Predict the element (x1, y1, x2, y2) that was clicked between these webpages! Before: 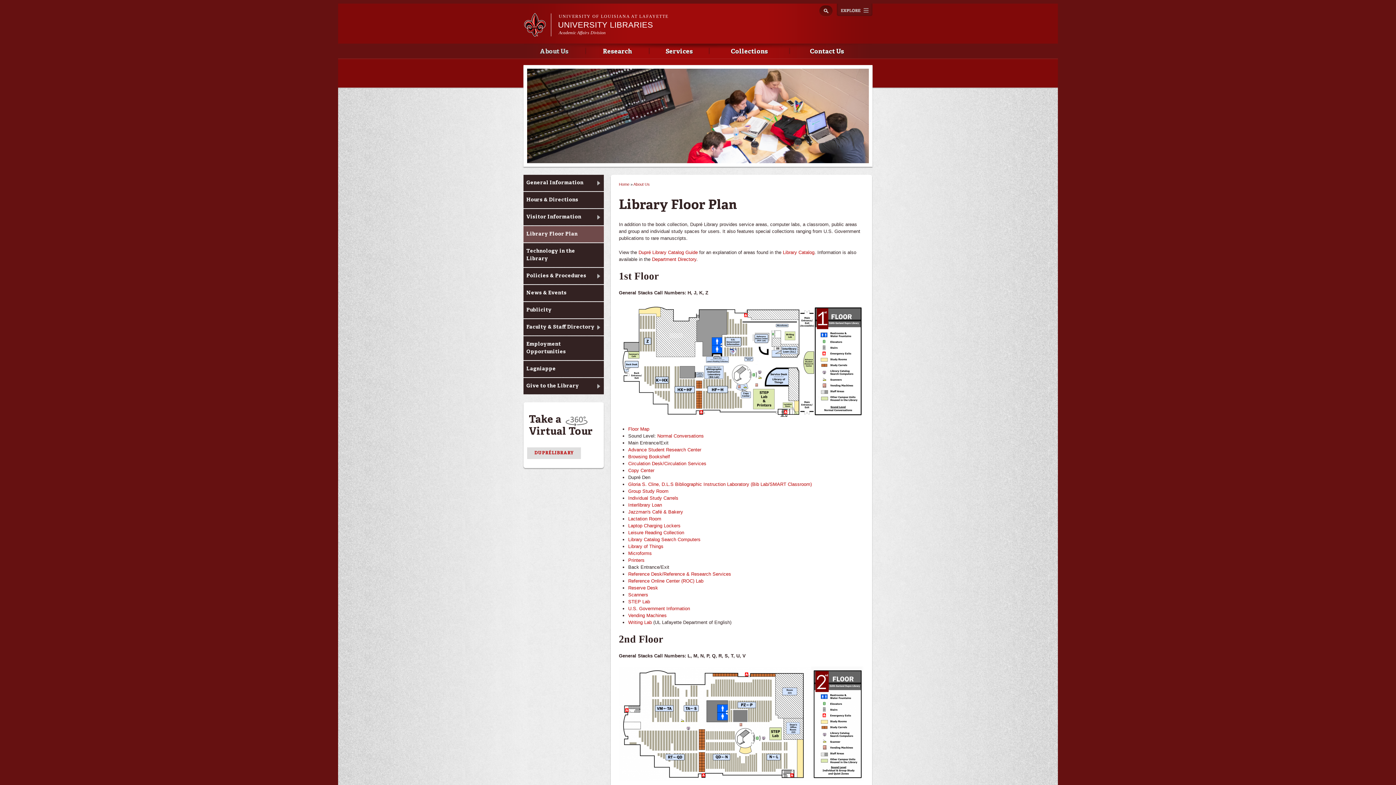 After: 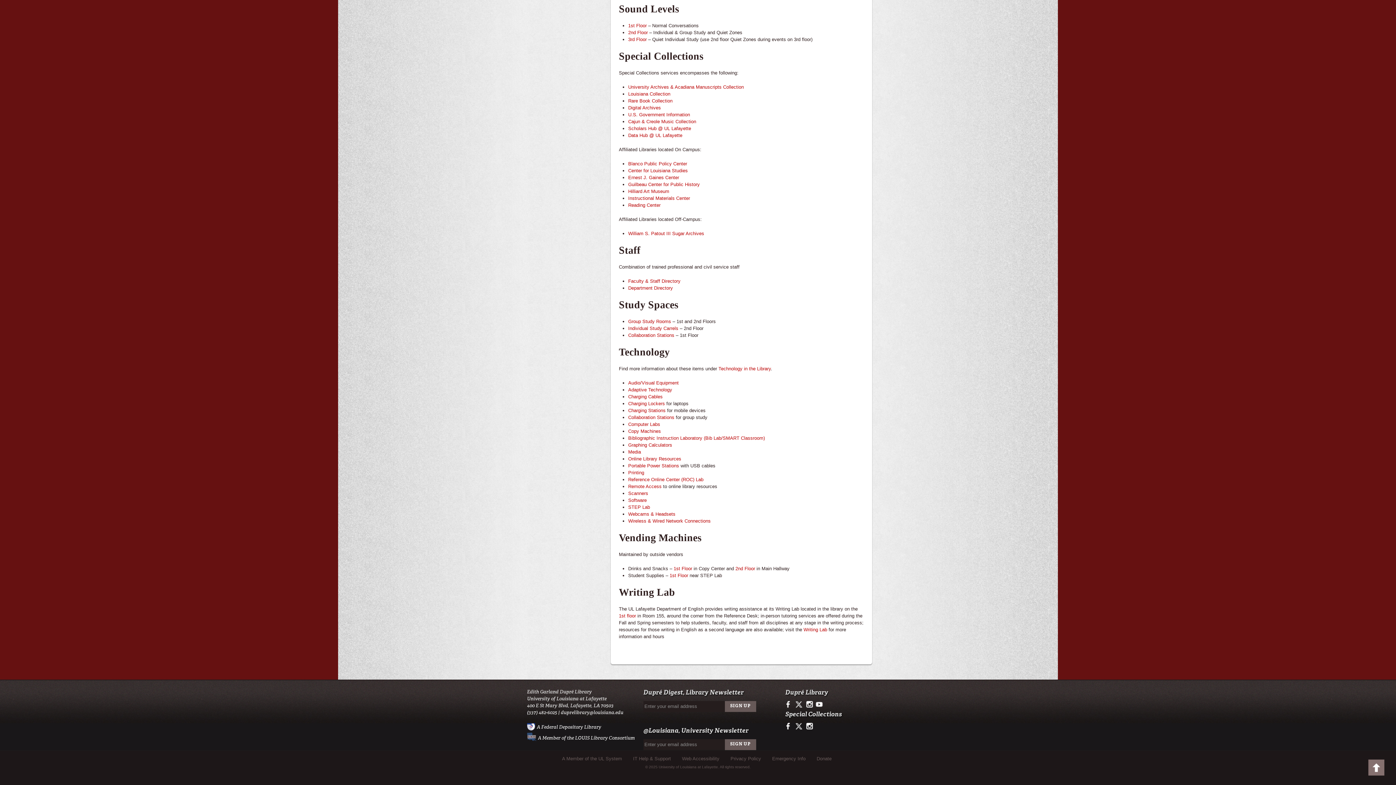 Action: bbox: (628, 613, 666, 618) label: Vending Machines